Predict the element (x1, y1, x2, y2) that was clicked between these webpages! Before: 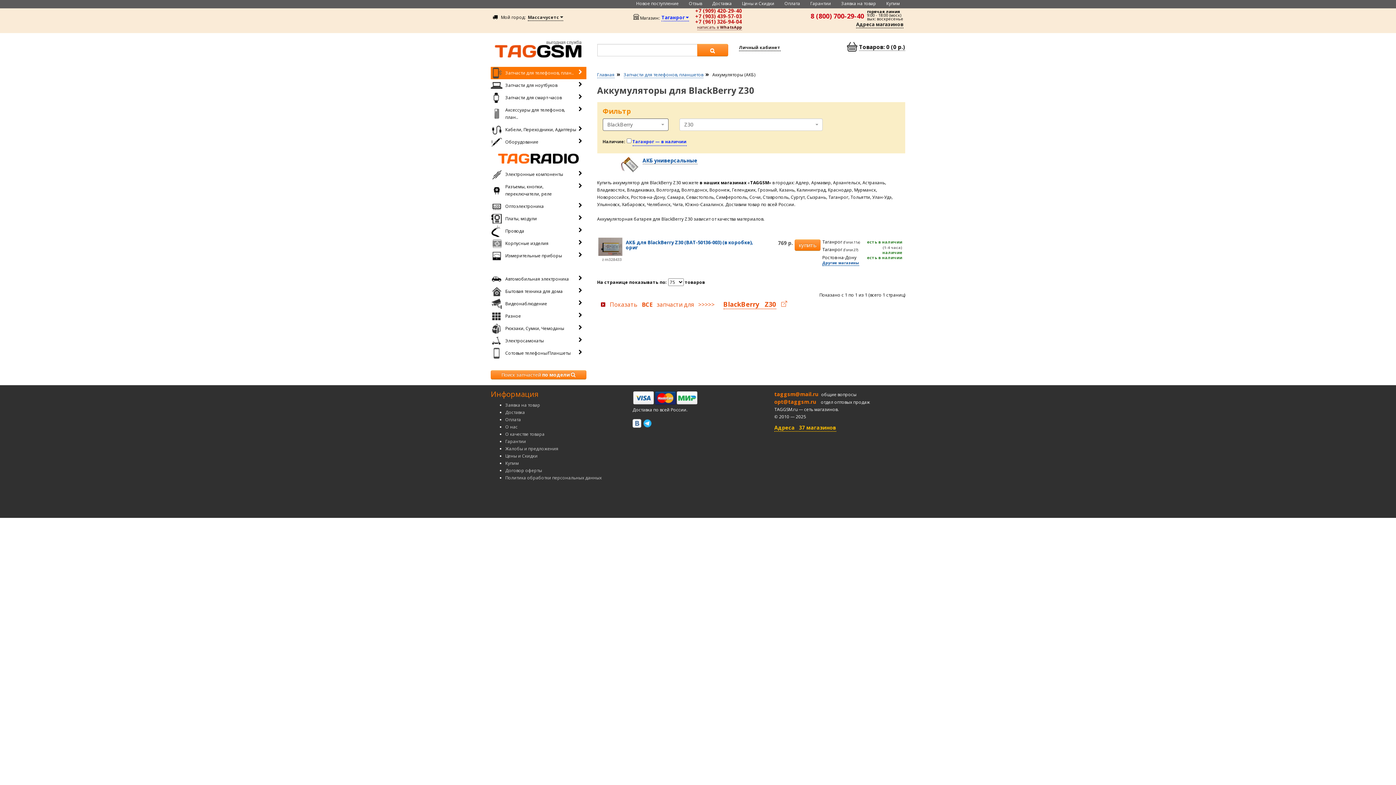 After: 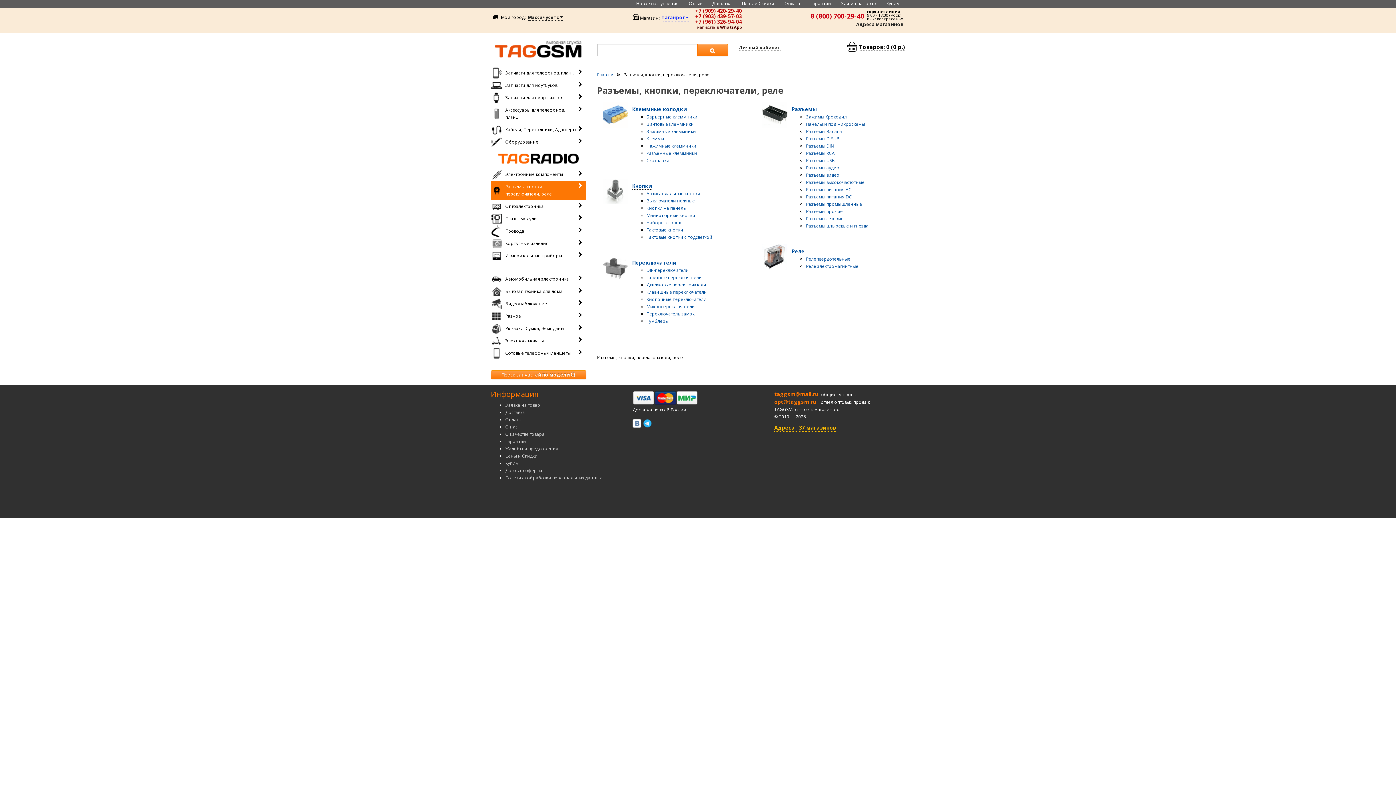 Action: label: Разъемы, кнопки, переключатели, реле bbox: (490, 180, 586, 200)